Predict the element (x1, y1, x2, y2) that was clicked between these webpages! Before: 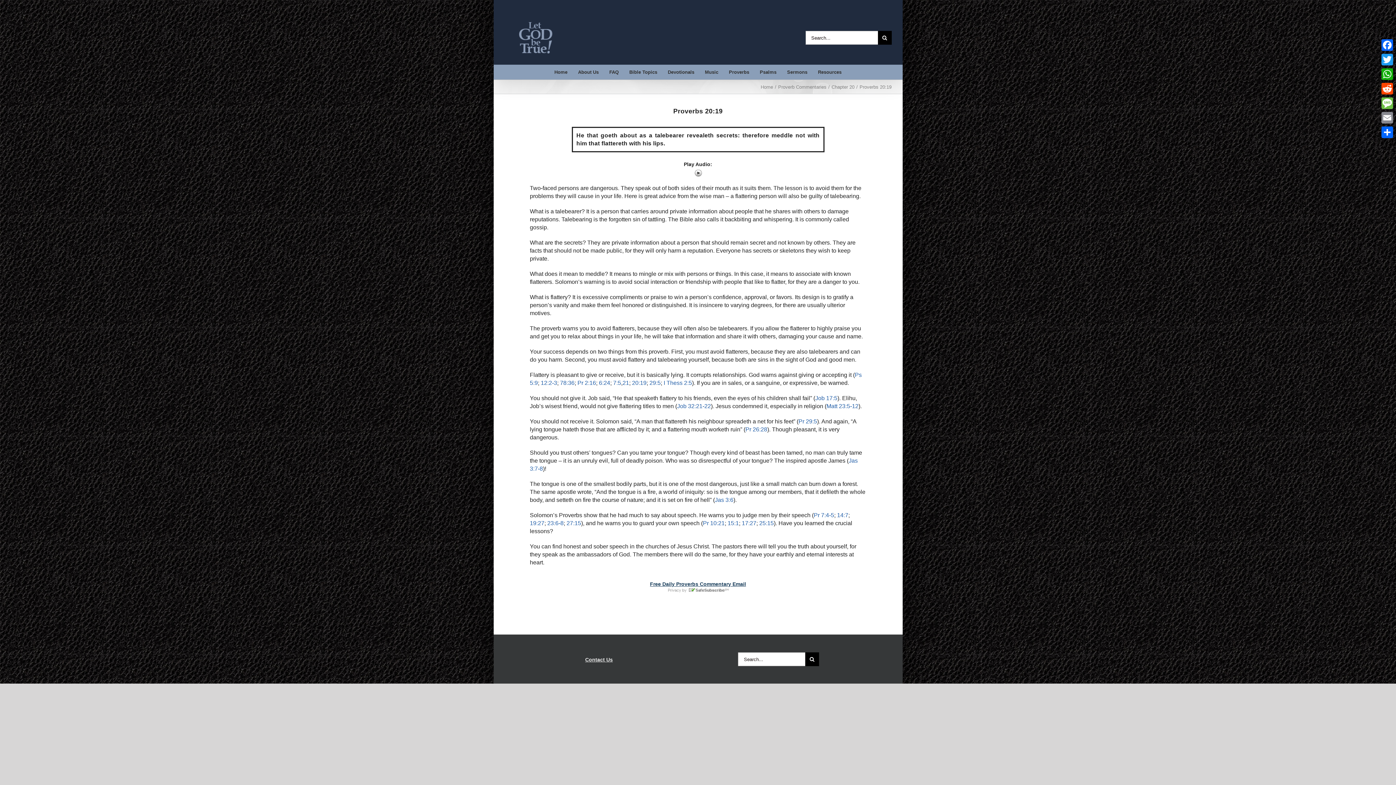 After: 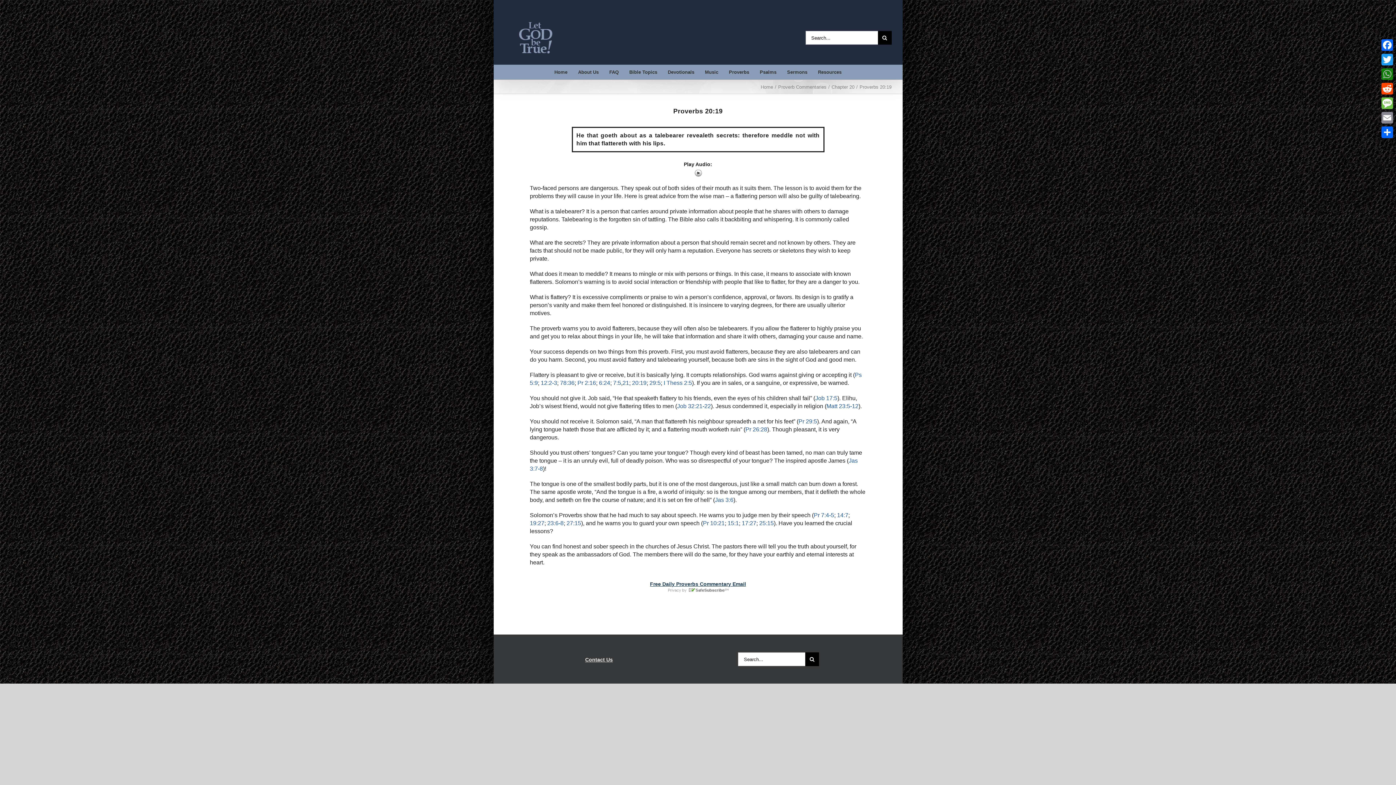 Action: bbox: (1380, 66, 1394, 81) label: WhatsApp